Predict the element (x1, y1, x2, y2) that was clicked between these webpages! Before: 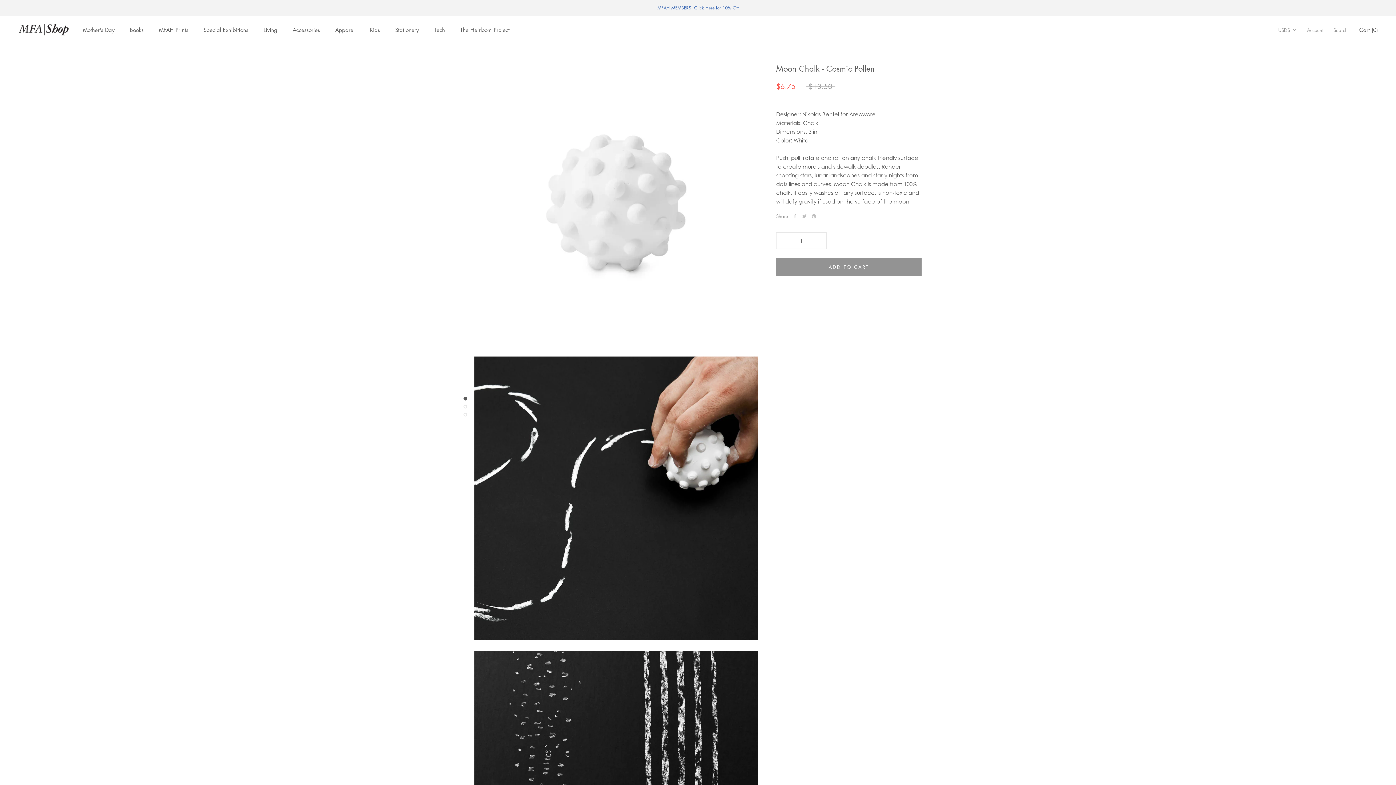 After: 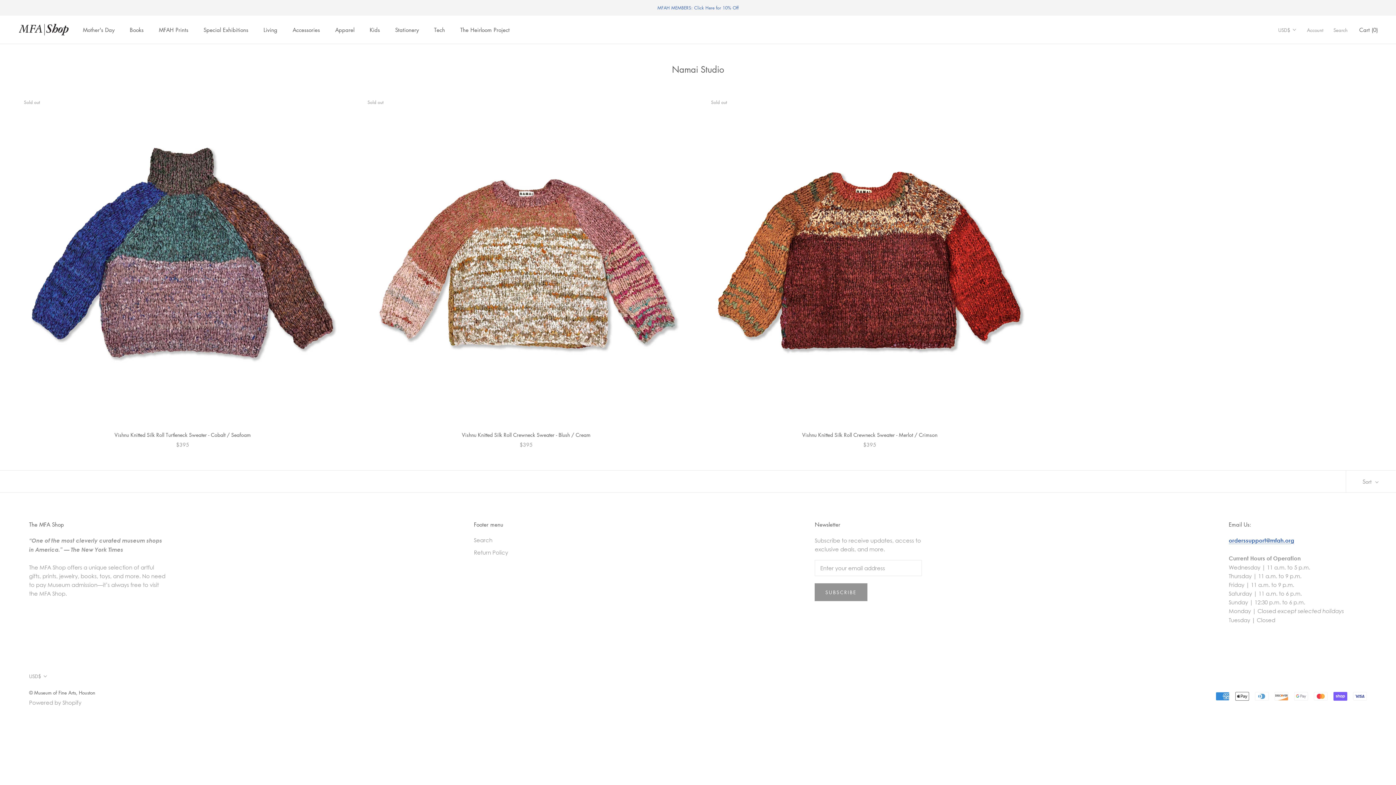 Action: label: Apparel bbox: (335, 26, 354, 33)